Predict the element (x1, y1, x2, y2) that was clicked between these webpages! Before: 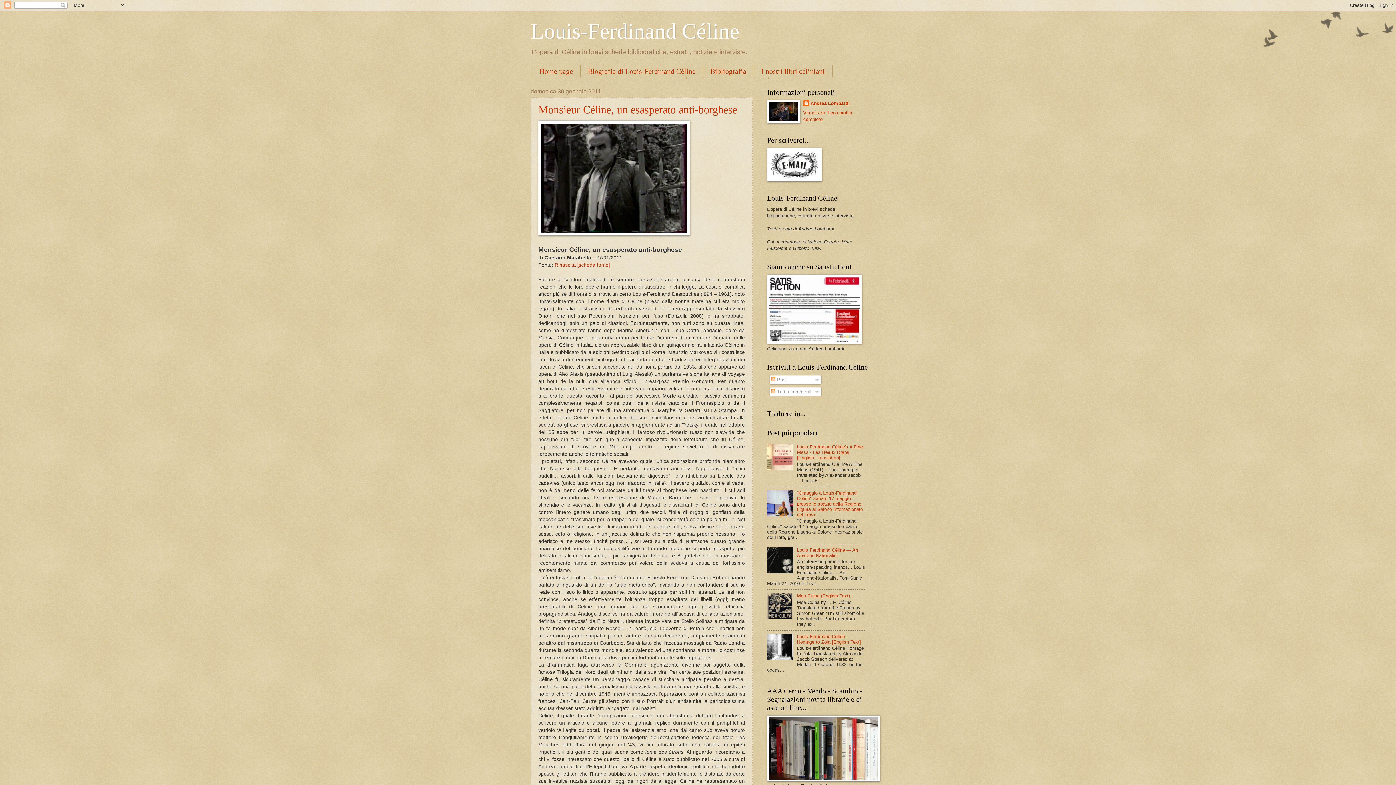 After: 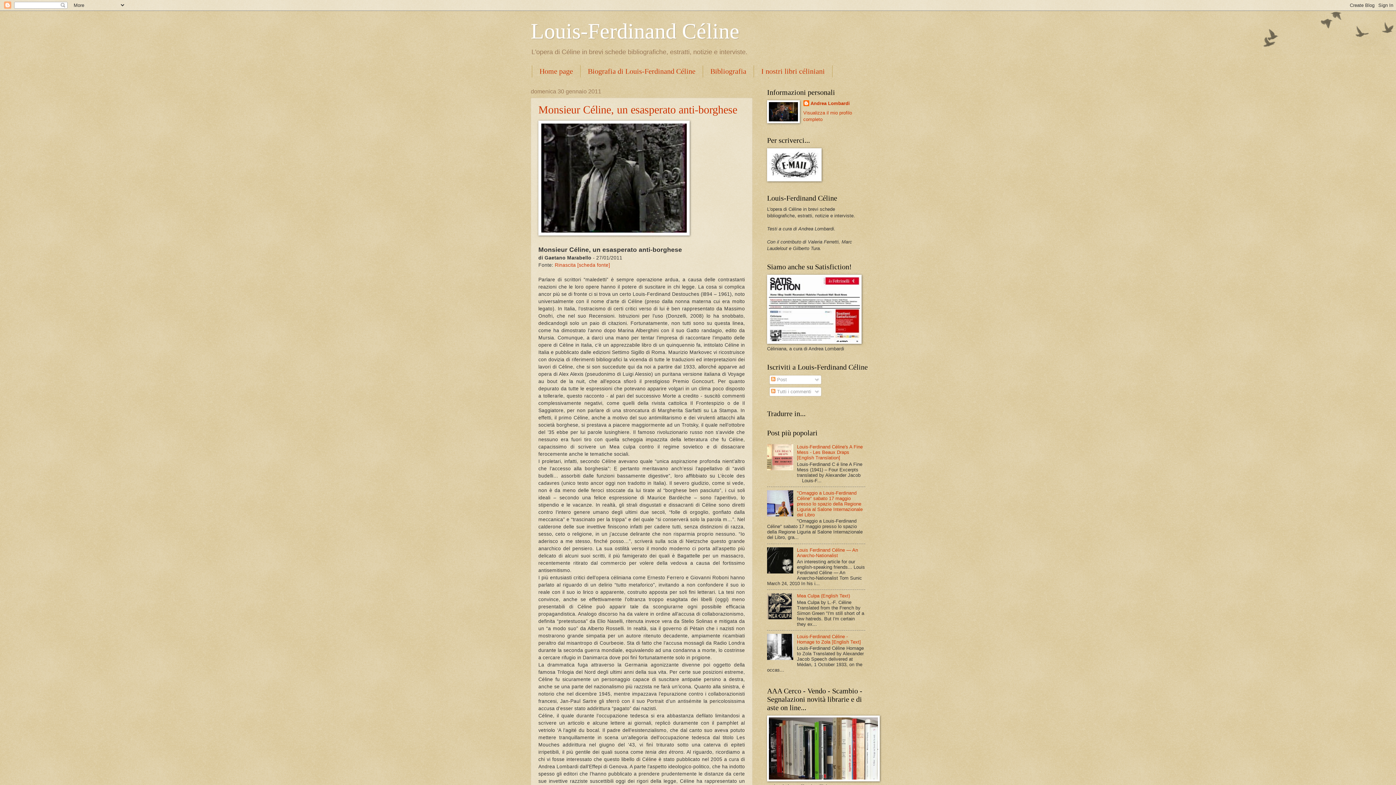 Action: bbox: (767, 615, 795, 620)